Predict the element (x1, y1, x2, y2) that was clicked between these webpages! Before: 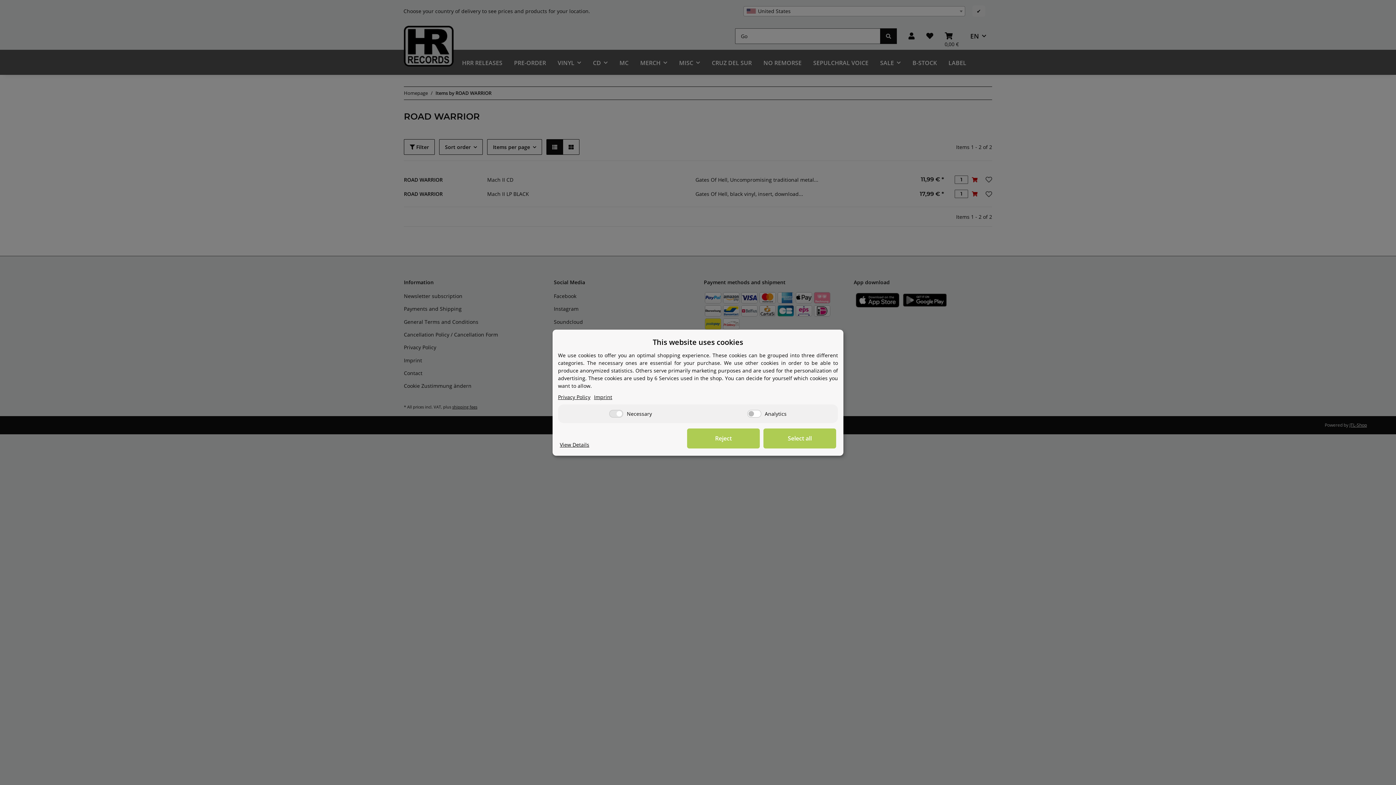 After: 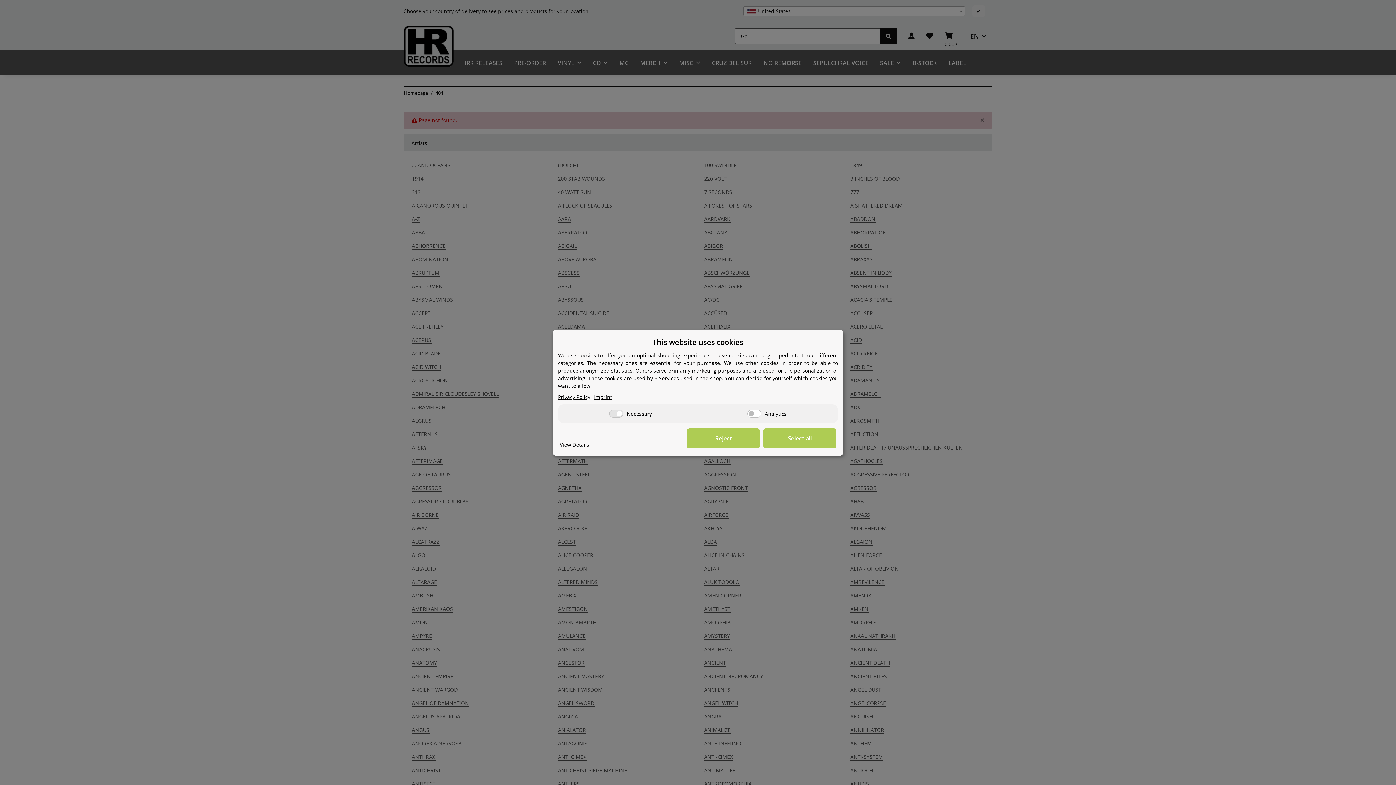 Action: label: Privacy Policy bbox: (558, 393, 590, 400)